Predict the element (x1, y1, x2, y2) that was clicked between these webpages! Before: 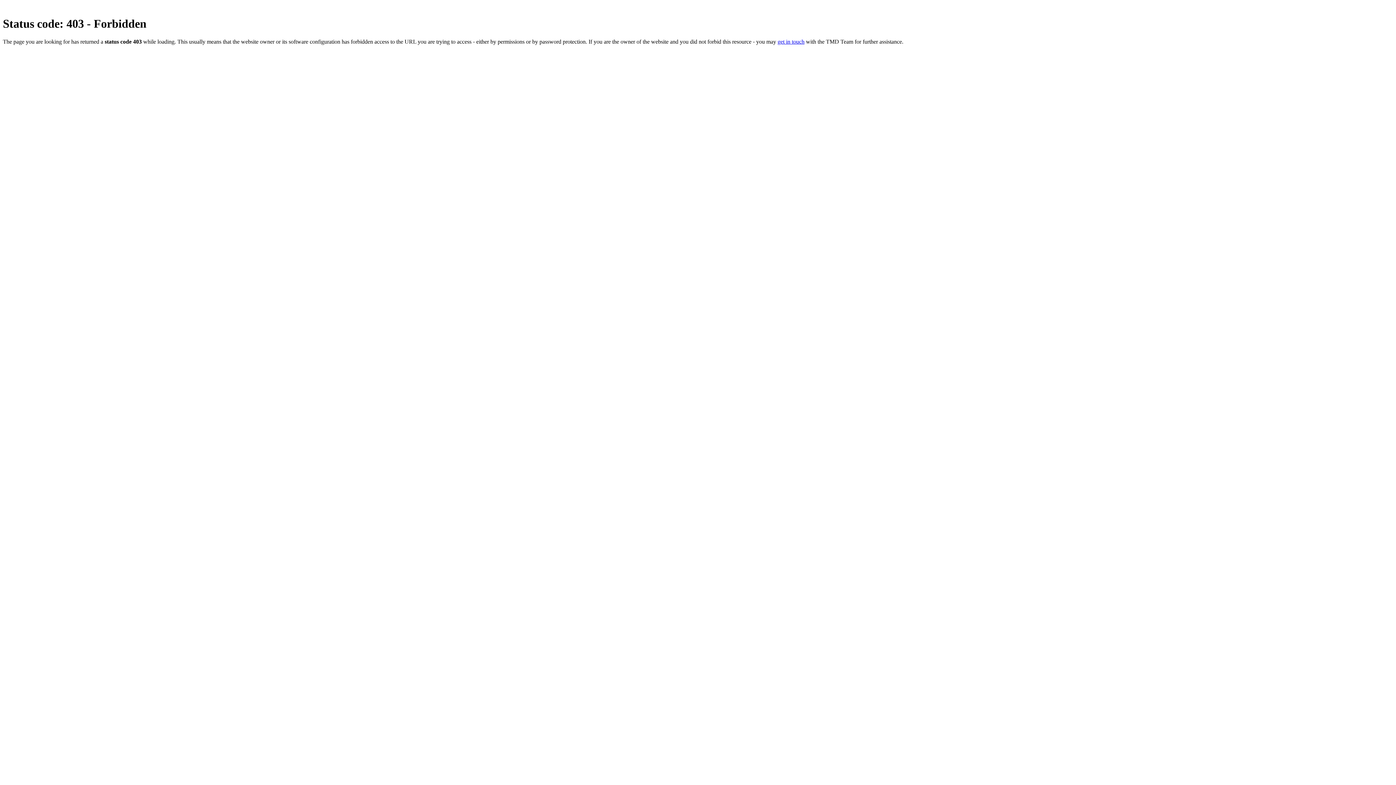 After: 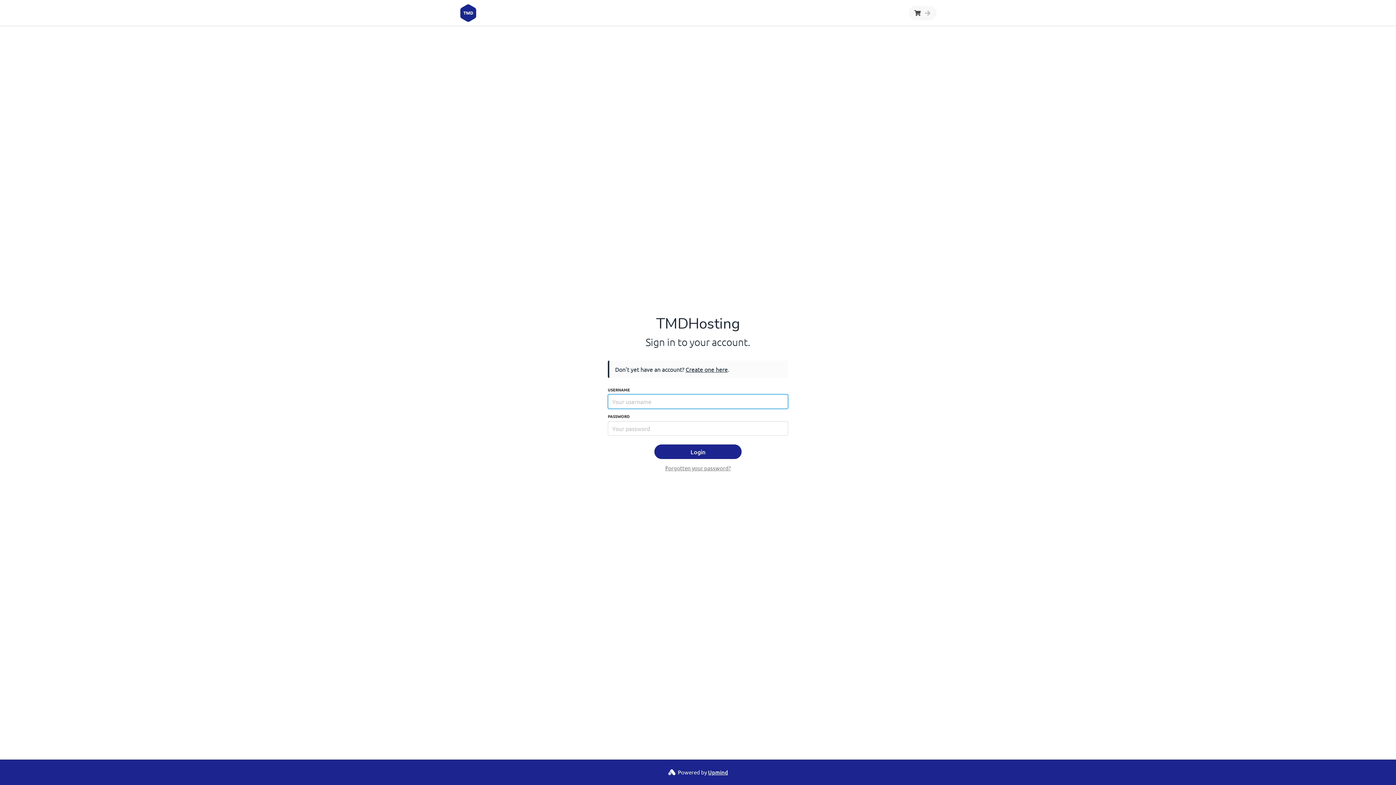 Action: bbox: (777, 38, 804, 44) label: get in touch